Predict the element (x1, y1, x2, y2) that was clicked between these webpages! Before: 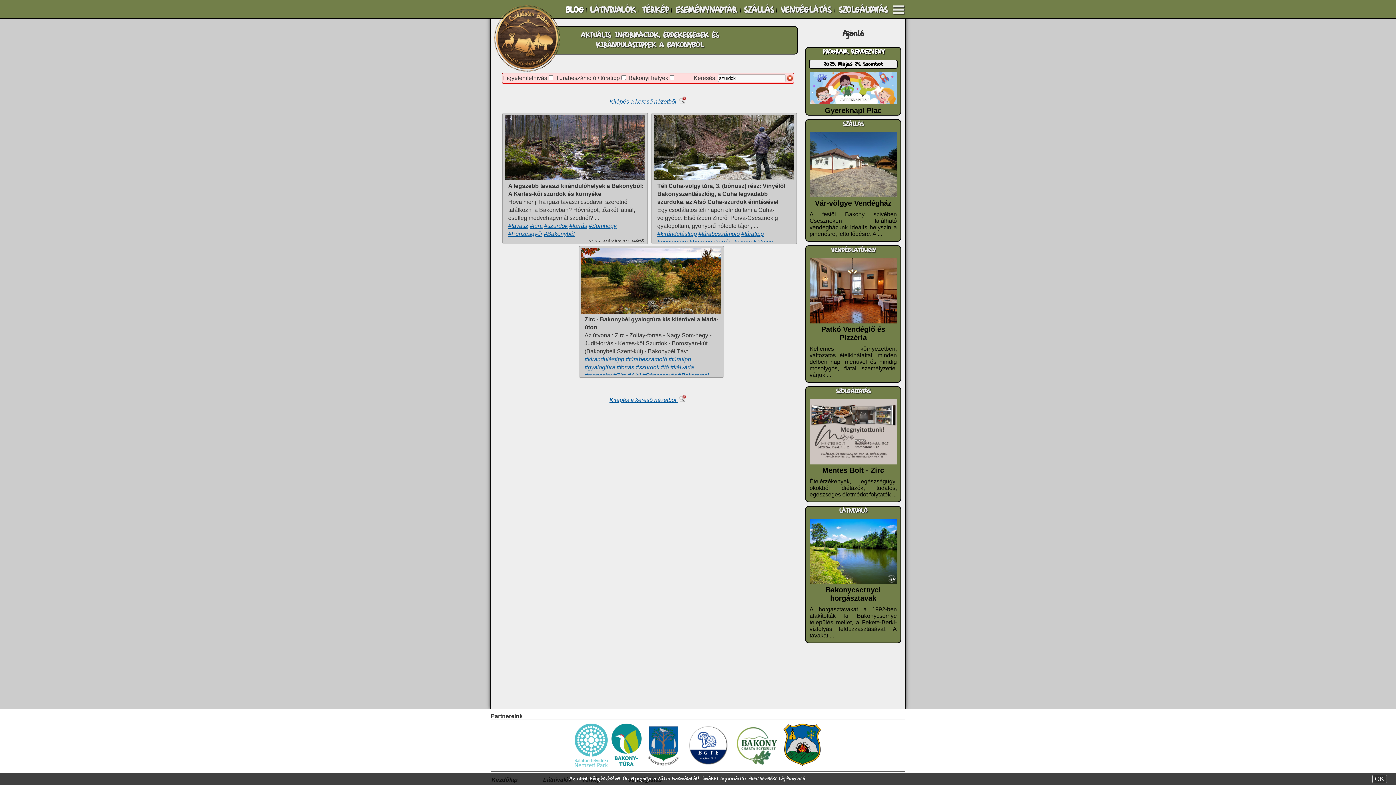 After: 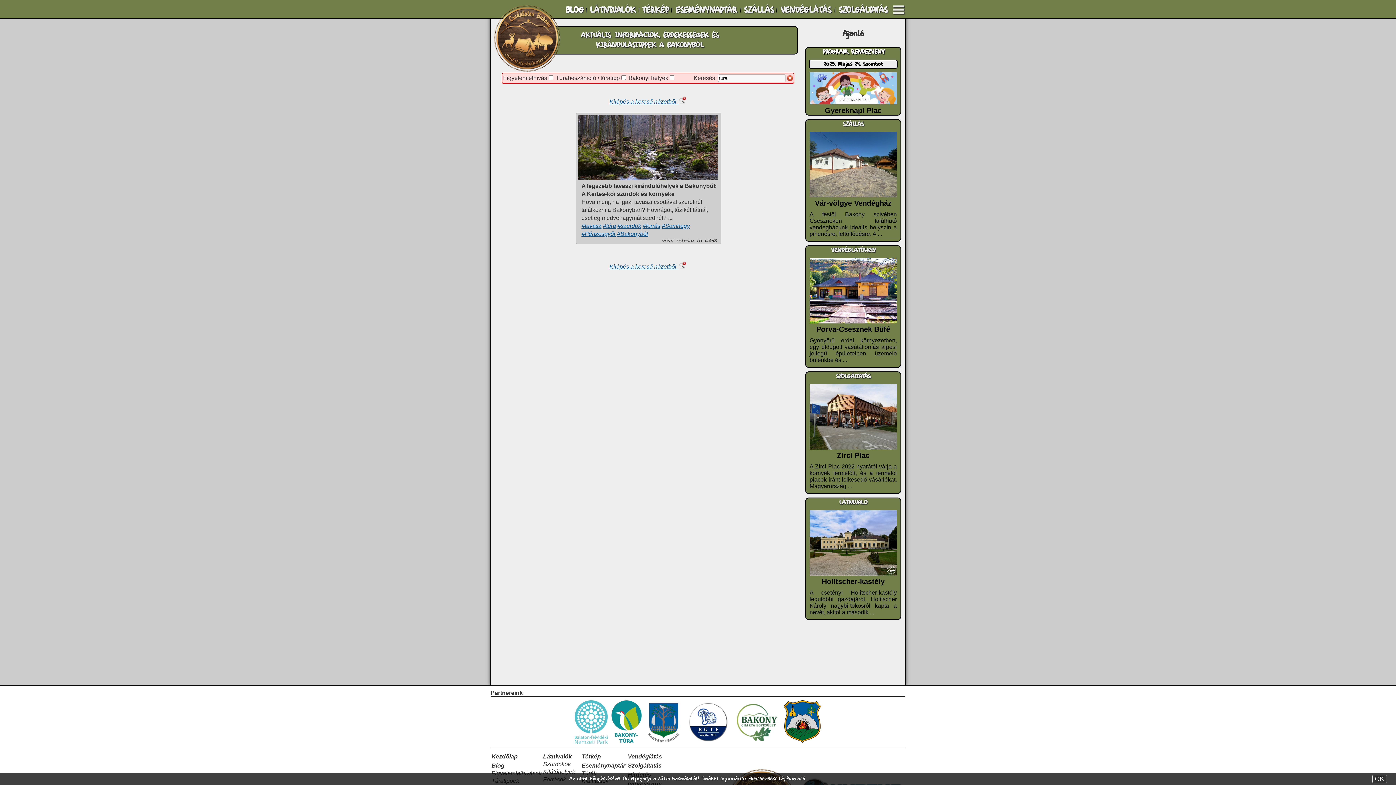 Action: bbox: (529, 222, 542, 229) label: #túra